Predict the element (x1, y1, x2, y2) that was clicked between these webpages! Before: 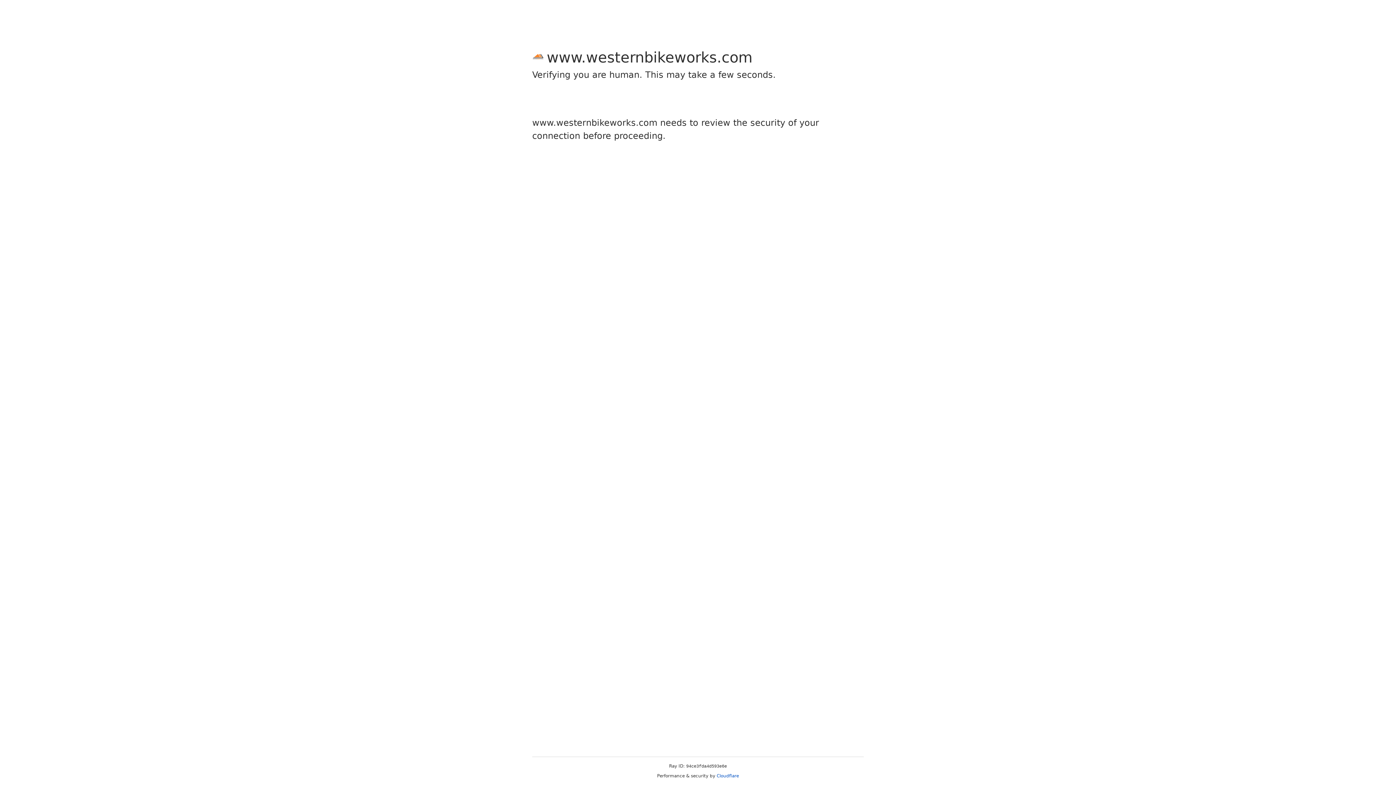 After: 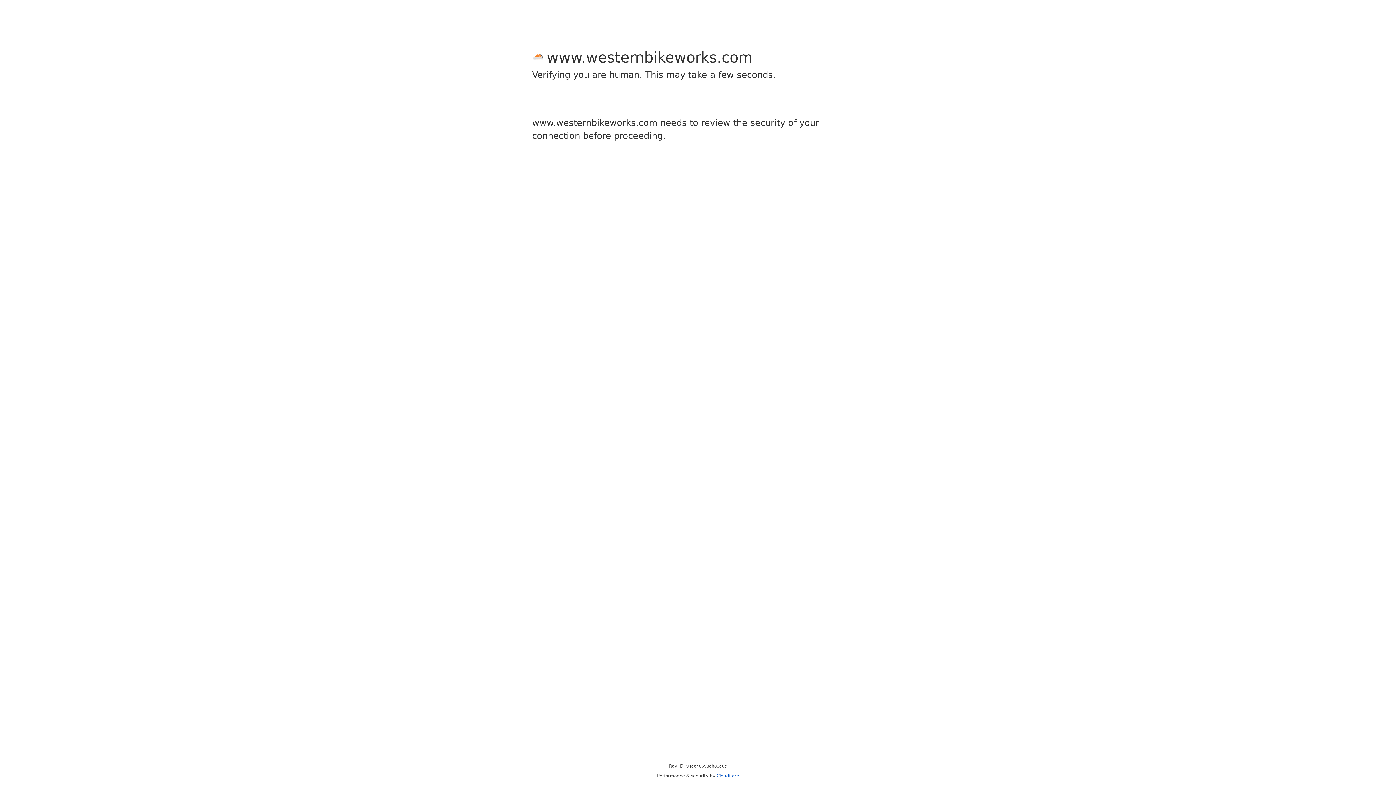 Action: label: Cloudflare bbox: (716, 773, 739, 778)